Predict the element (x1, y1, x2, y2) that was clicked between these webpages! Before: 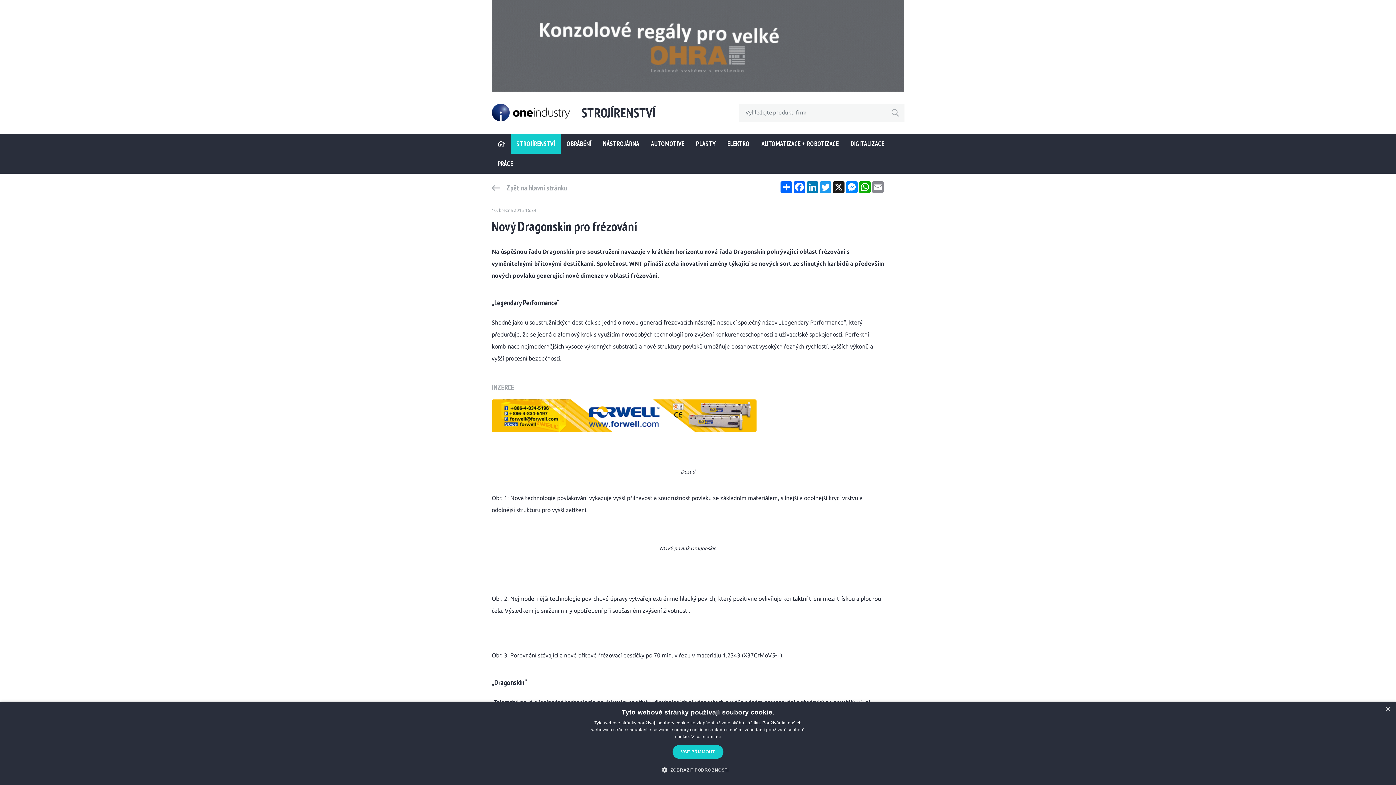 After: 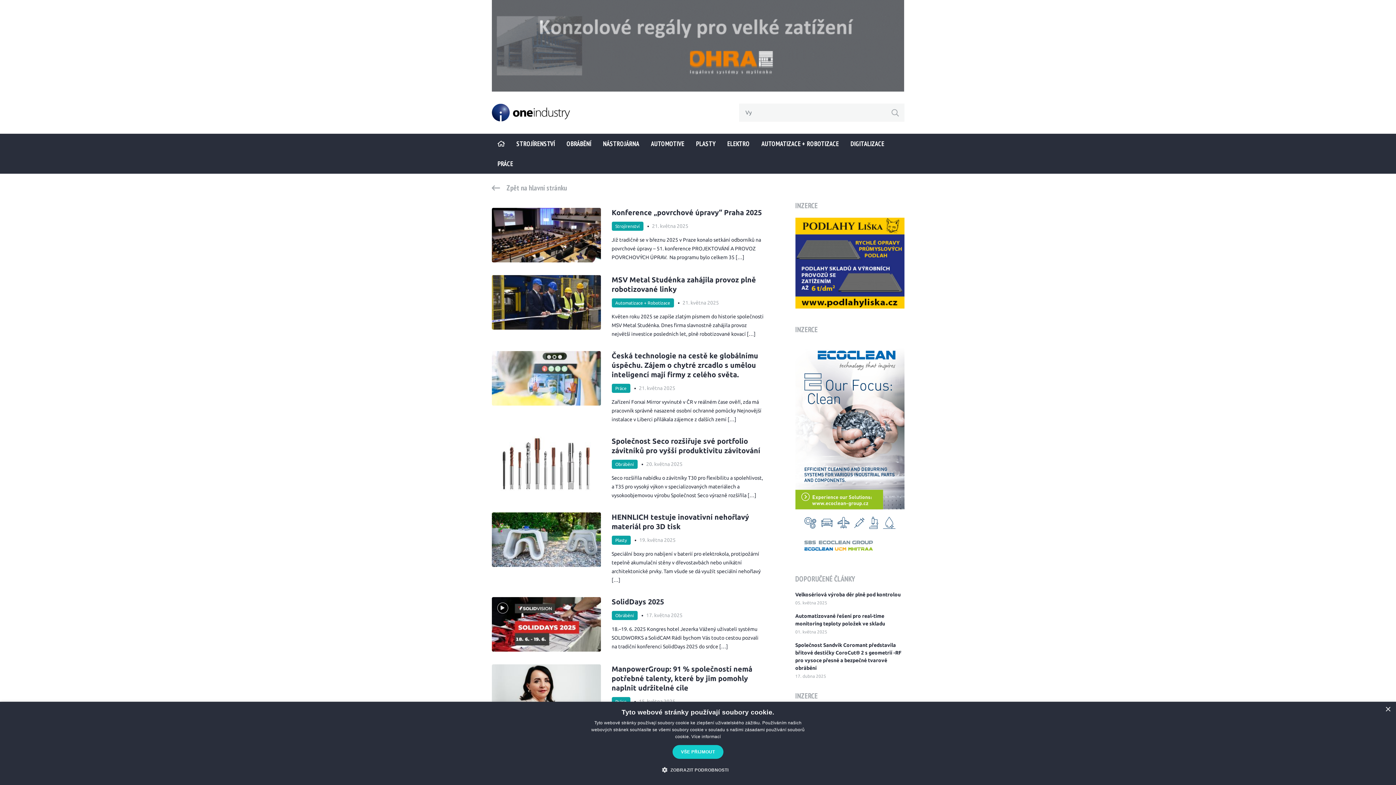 Action: bbox: (886, 103, 904, 121)